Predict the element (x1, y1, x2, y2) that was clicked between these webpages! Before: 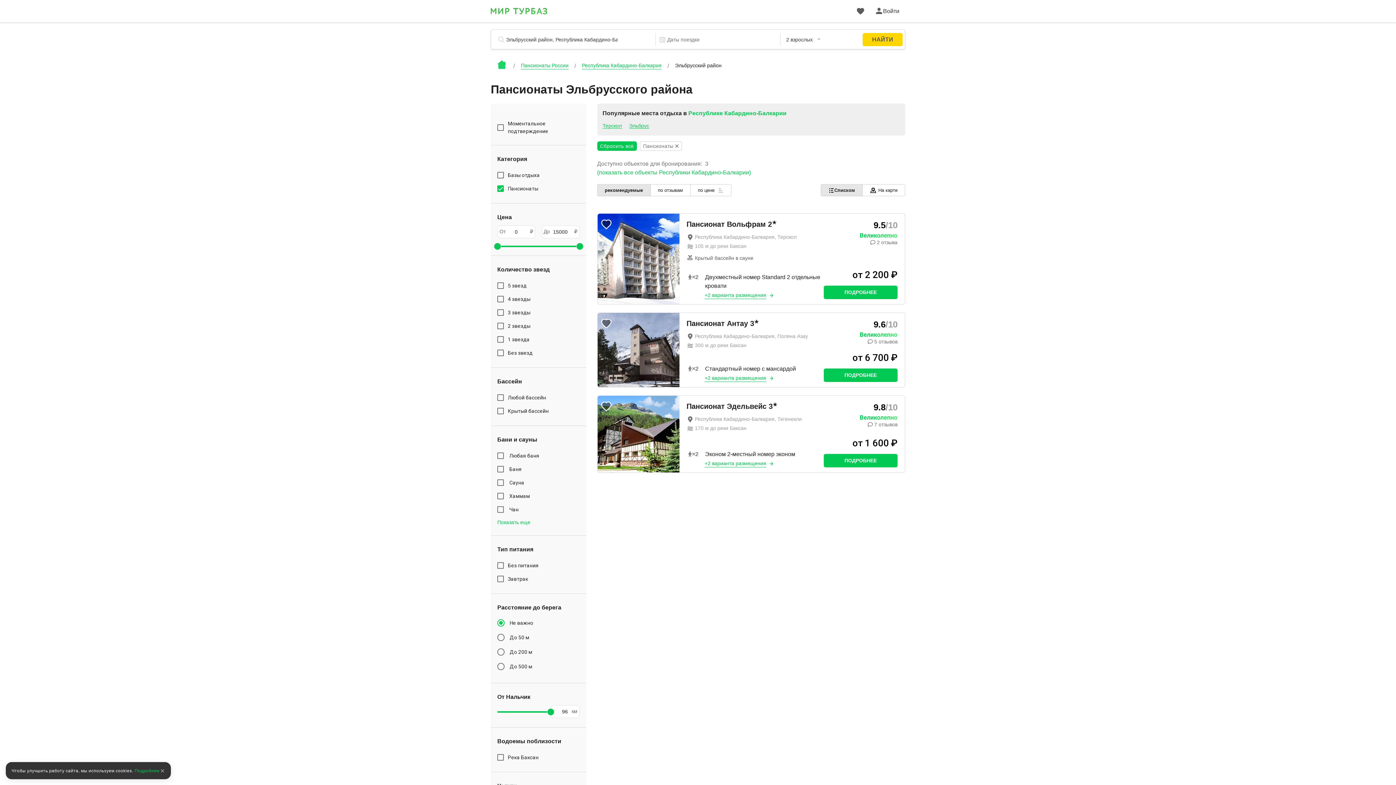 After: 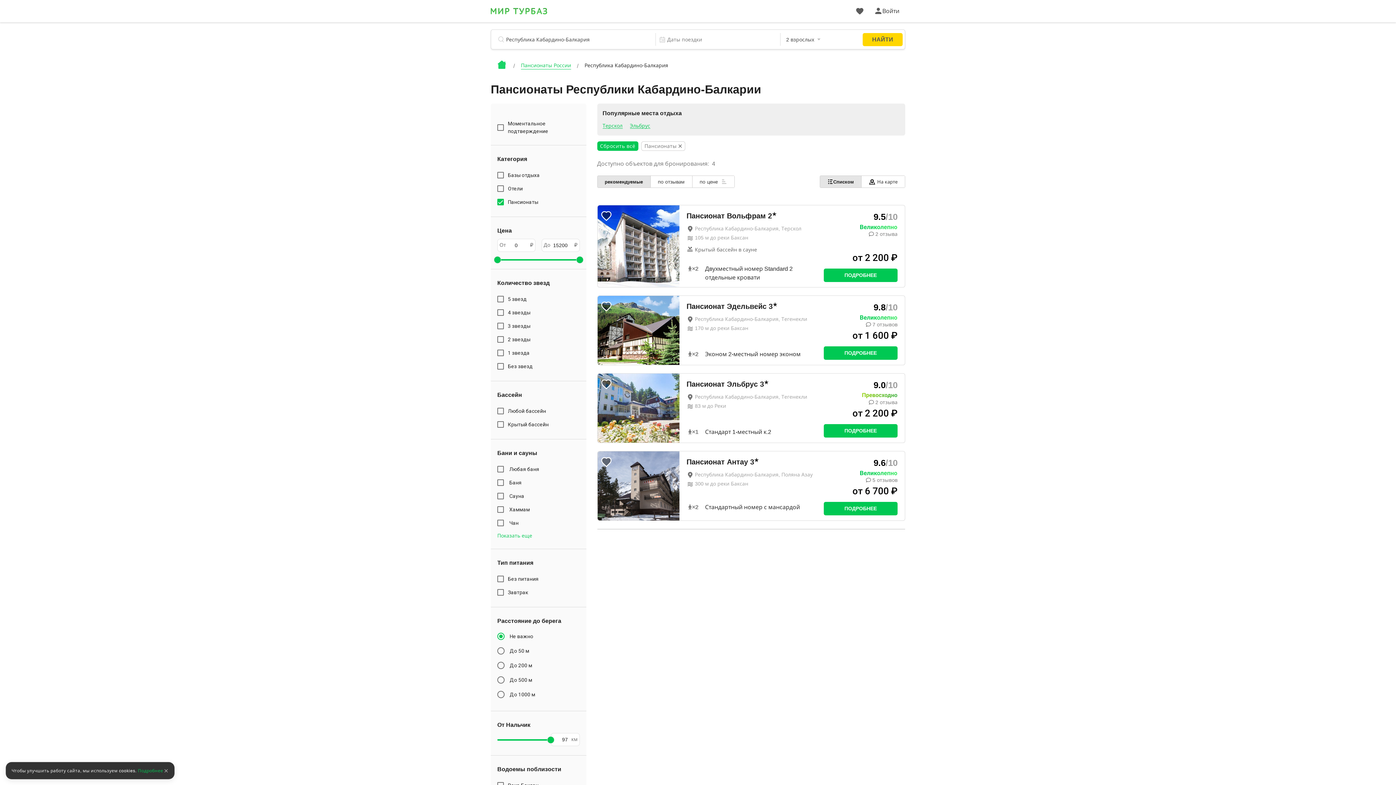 Action: label: Республике Кабардино-Балкарии bbox: (688, 110, 786, 116)